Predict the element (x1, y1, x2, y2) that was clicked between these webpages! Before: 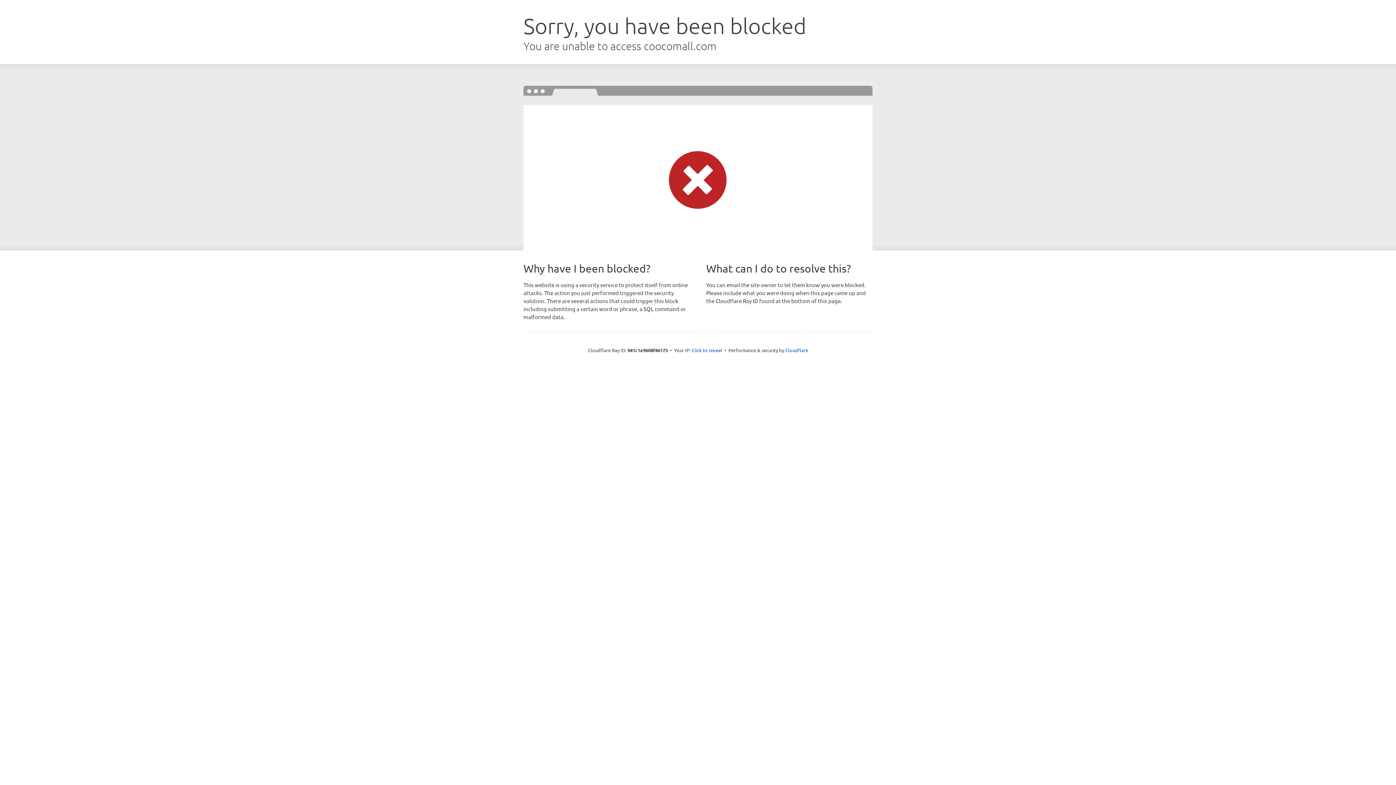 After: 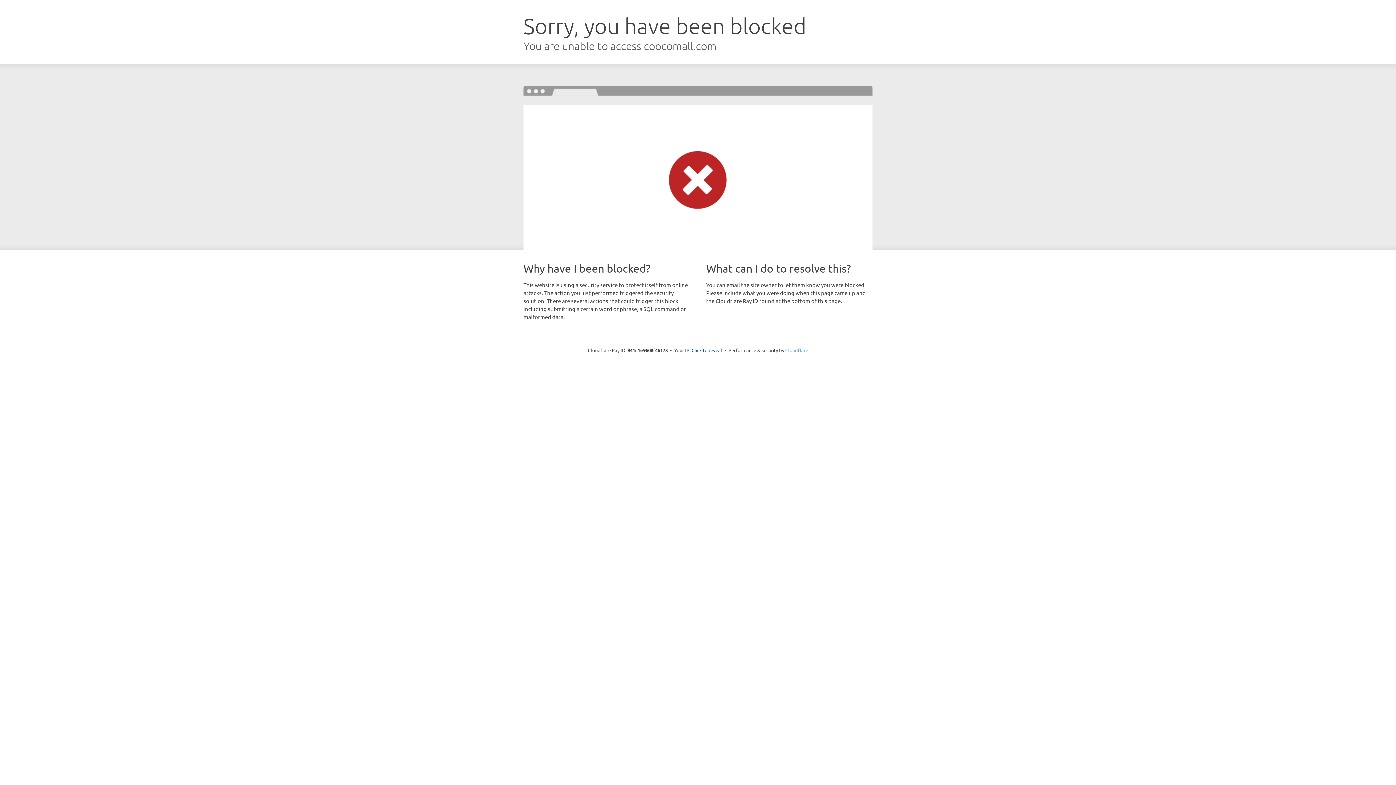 Action: label: Cloudflare bbox: (785, 347, 808, 353)